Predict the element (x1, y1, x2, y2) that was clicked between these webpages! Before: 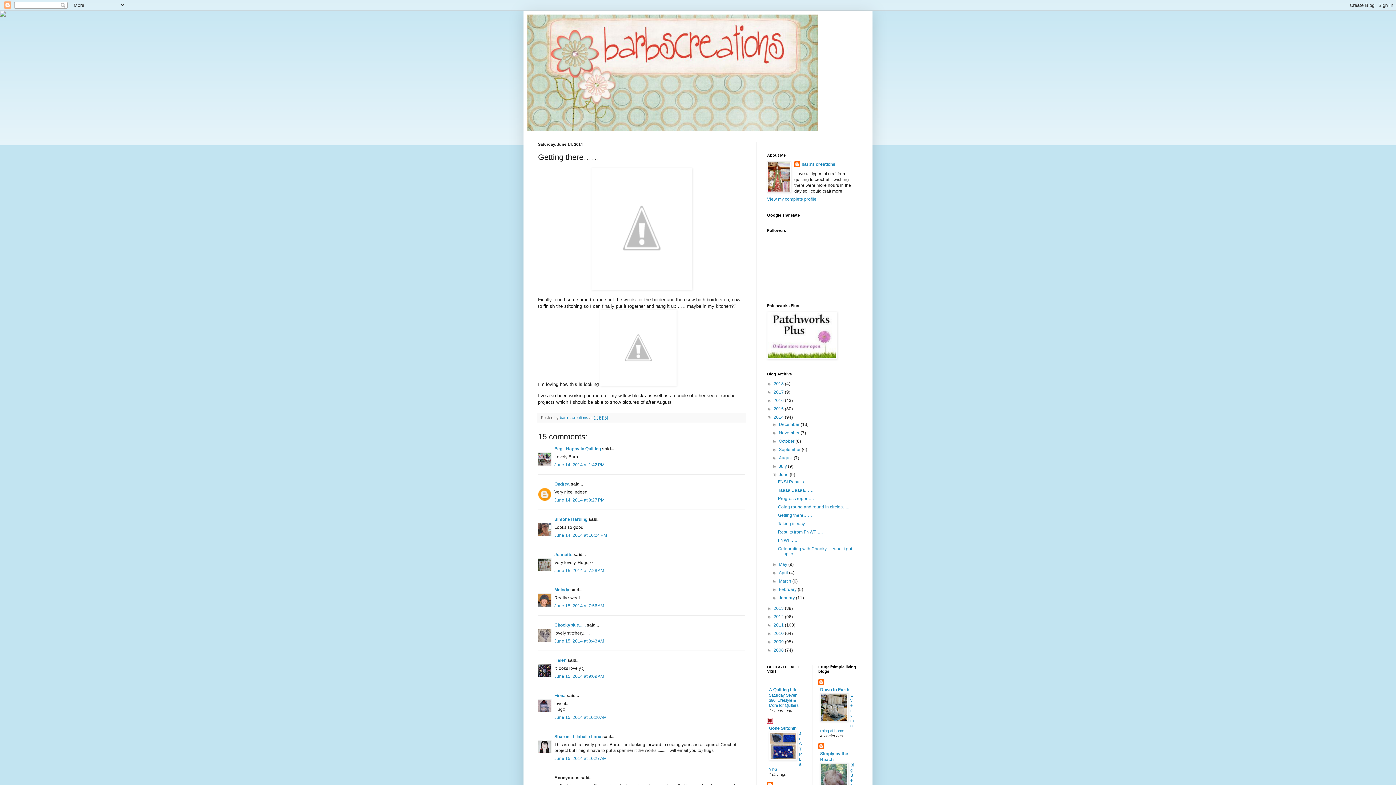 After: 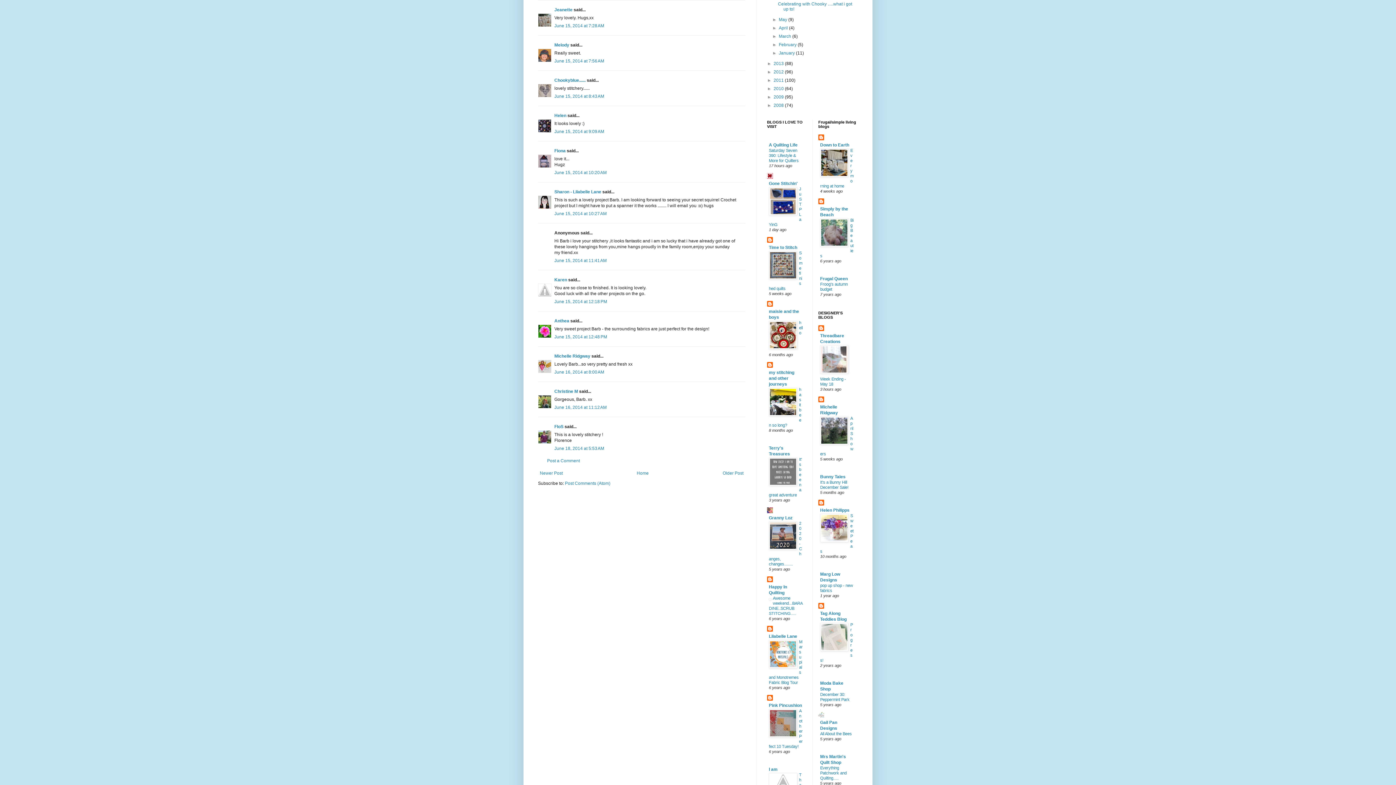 Action: label: June 15, 2014 at 7:28 AM bbox: (554, 568, 604, 573)